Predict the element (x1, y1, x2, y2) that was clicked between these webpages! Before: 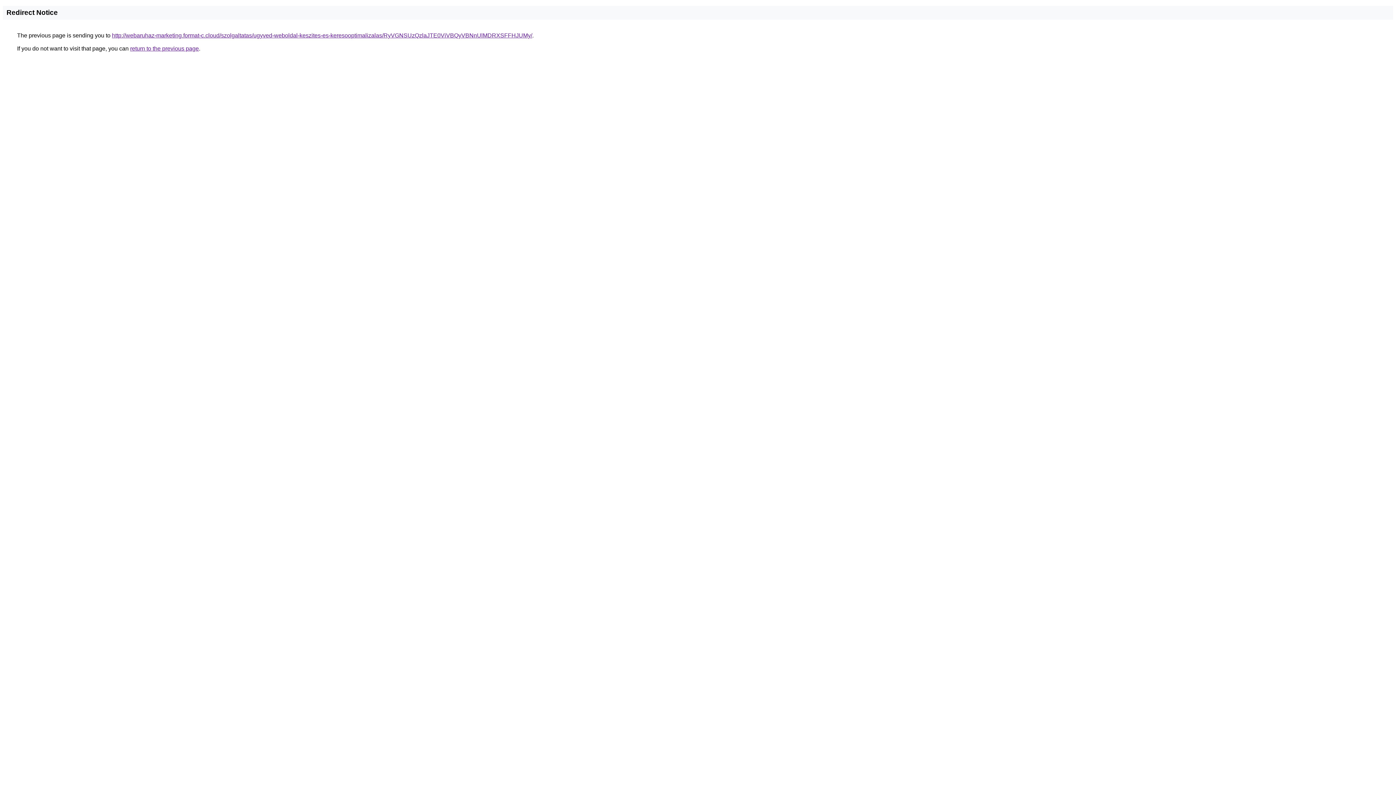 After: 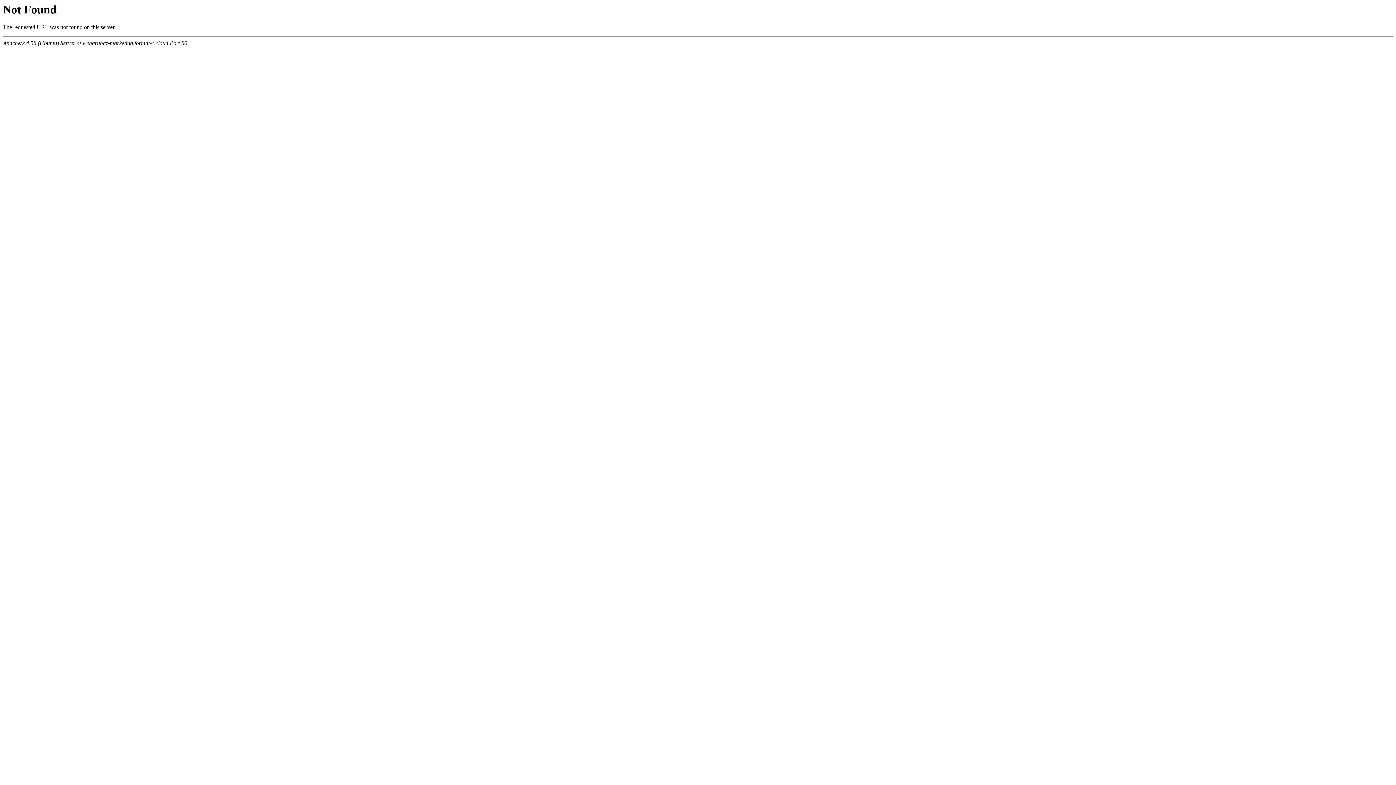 Action: bbox: (112, 32, 532, 38) label: http://webaruhaz-marketing.format-c.cloud/szolgaltatas/ugyved-weboldal-keszites-es-keresooptimalizalas/RyVGNSUzQzlaJTE0ViVBQyVBNnUlMDRXSFFHJUMy/